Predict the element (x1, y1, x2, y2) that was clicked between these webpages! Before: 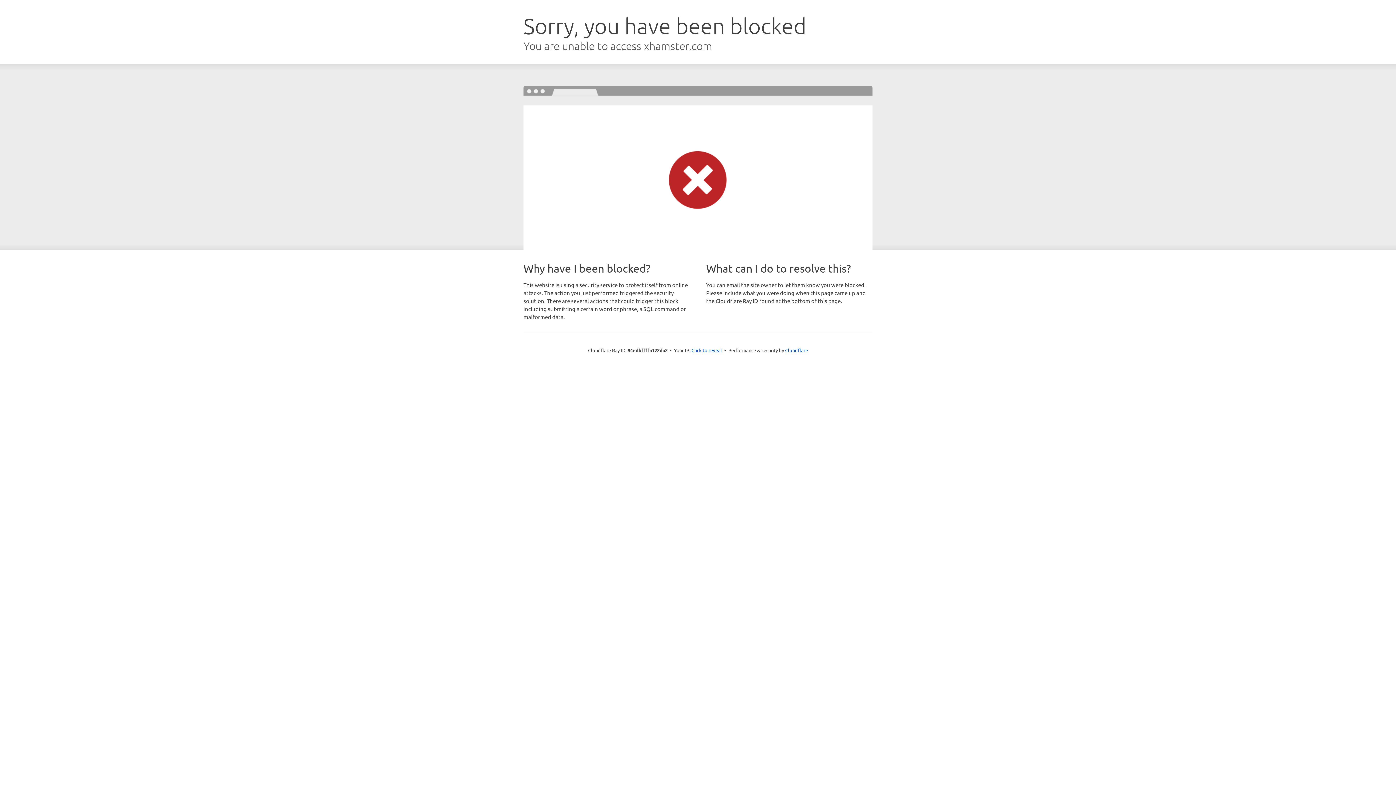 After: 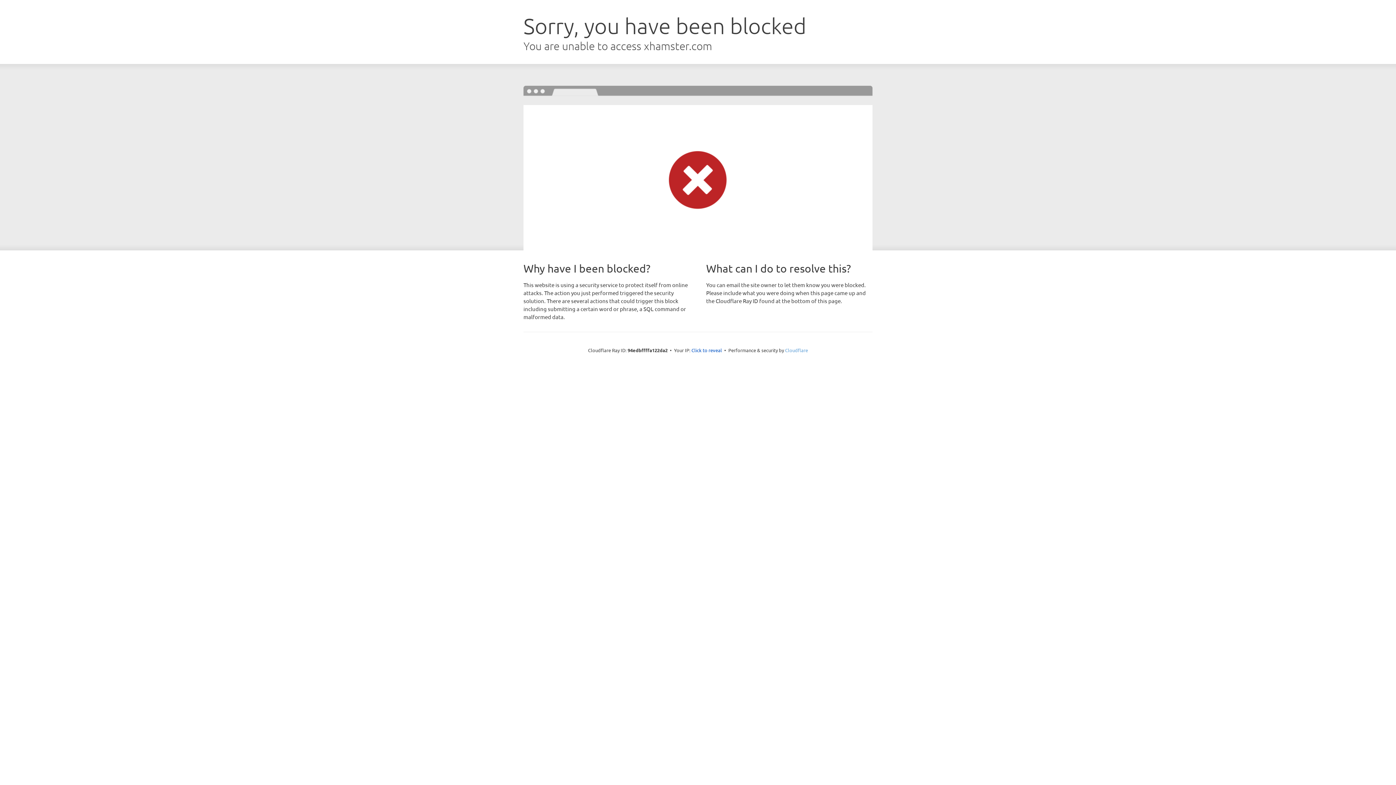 Action: bbox: (785, 347, 808, 353) label: Cloudflare